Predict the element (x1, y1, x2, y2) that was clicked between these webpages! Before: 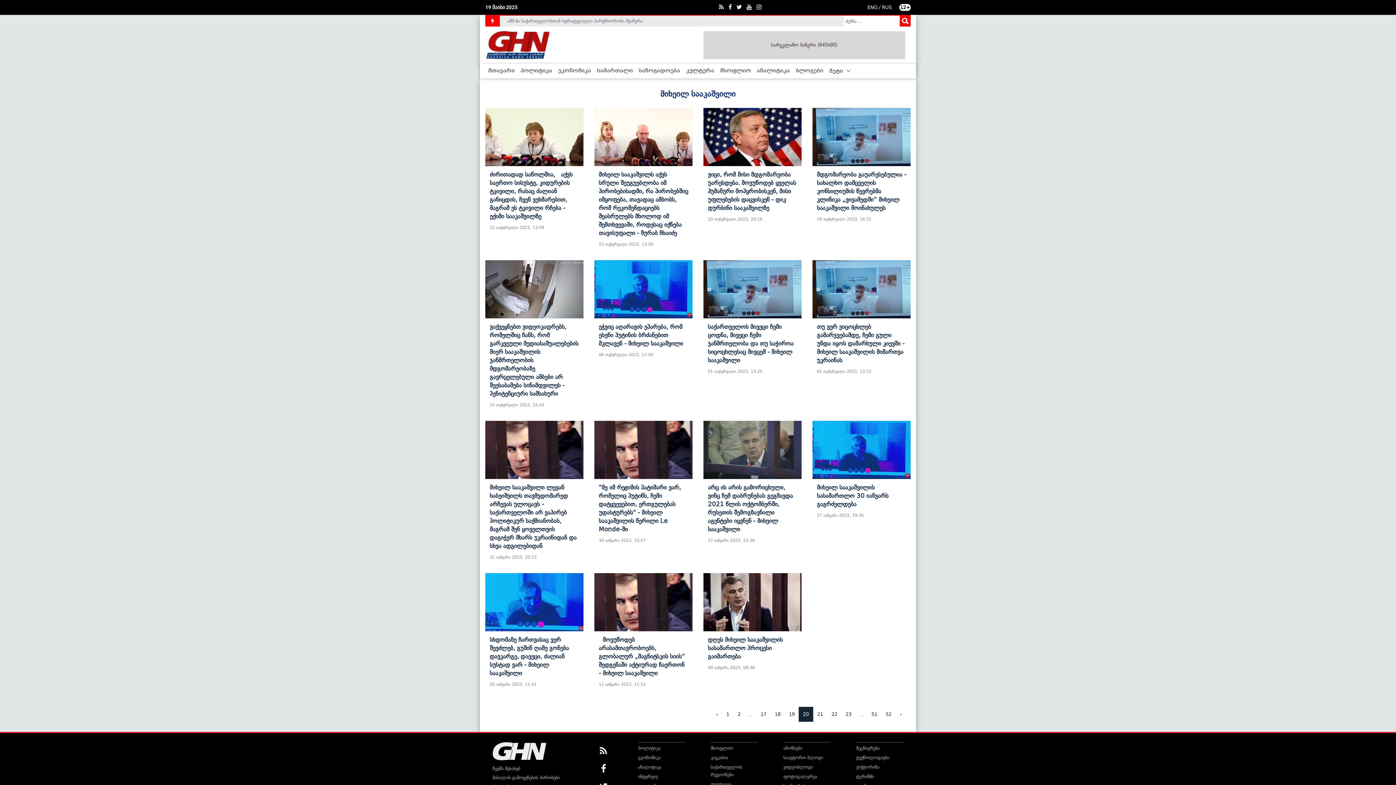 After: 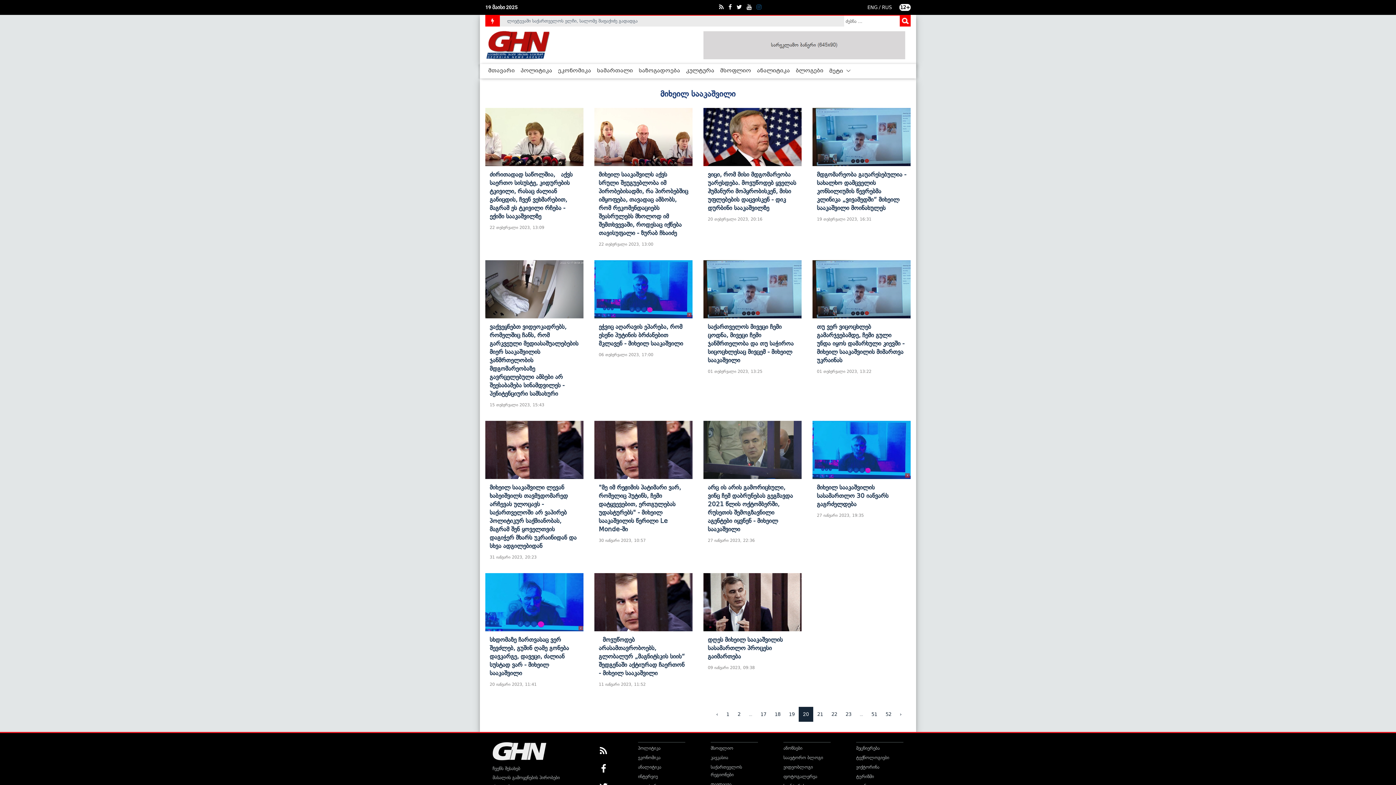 Action: bbox: (756, 4, 765, 10)